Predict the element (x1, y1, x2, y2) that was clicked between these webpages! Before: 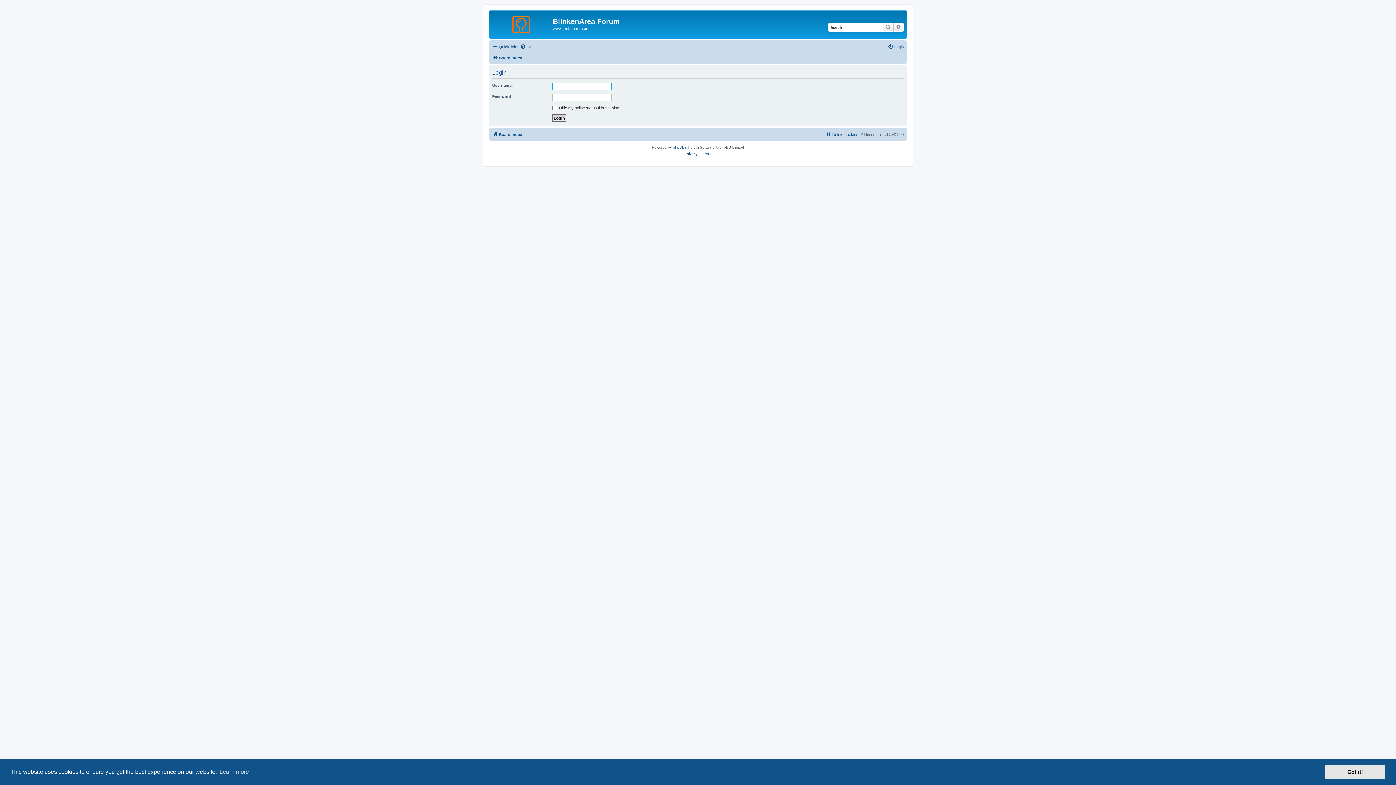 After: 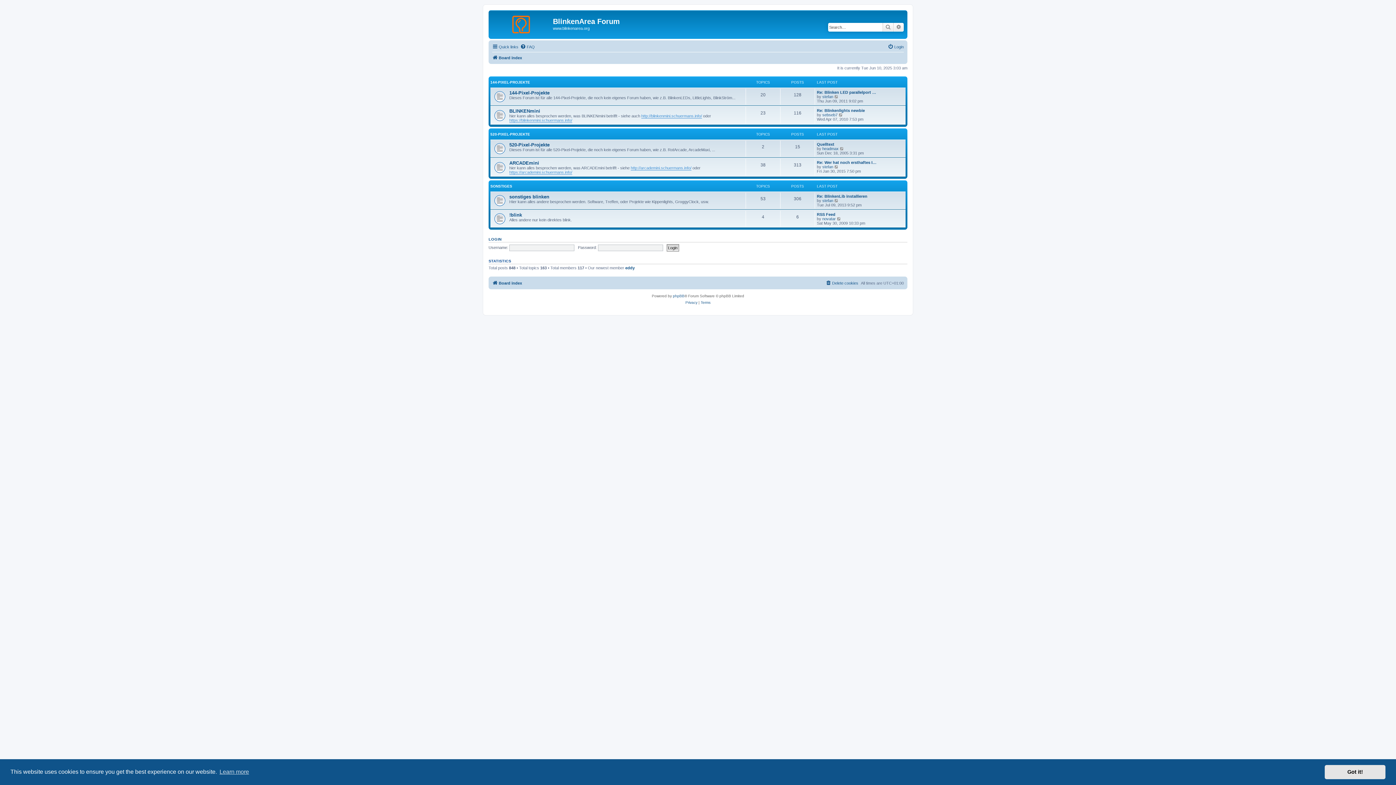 Action: bbox: (492, 53, 522, 62) label: Board index